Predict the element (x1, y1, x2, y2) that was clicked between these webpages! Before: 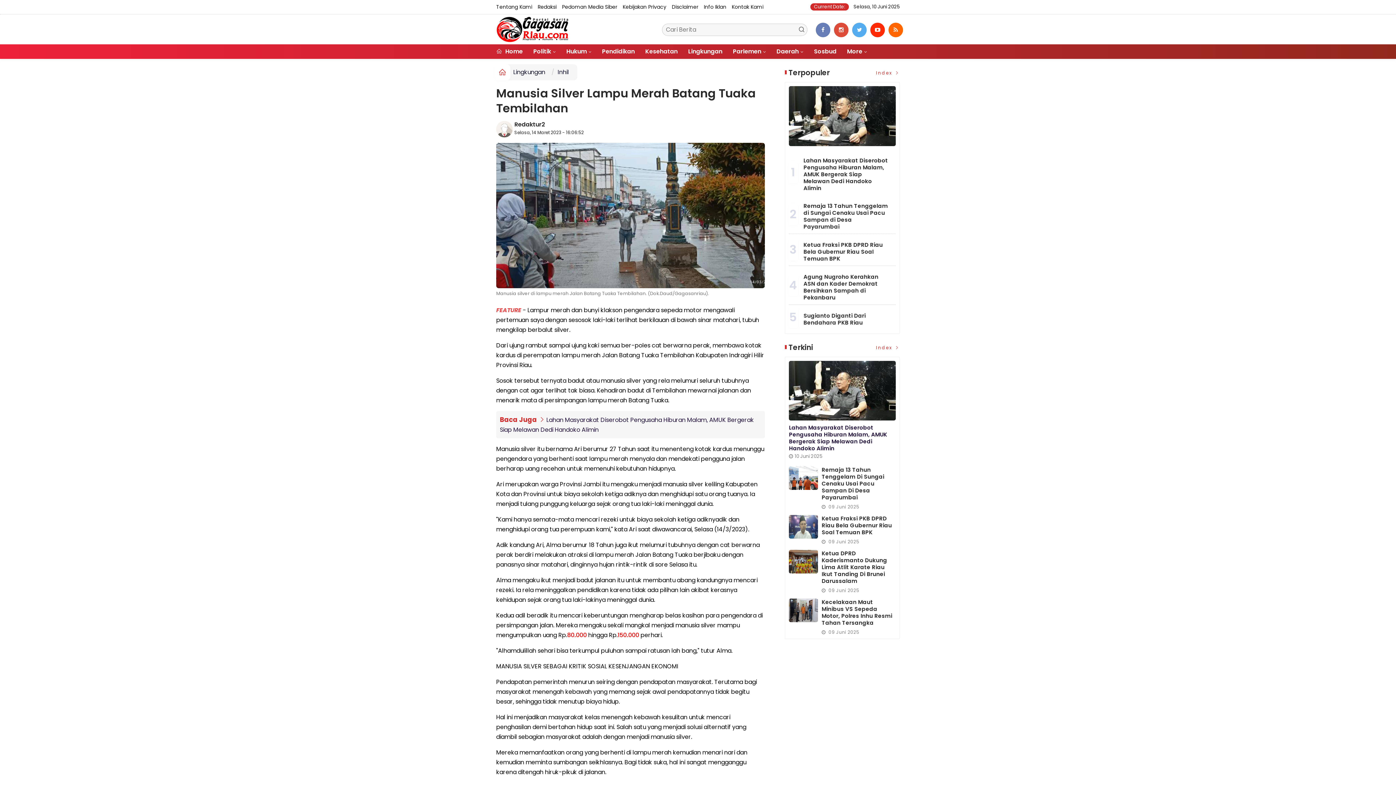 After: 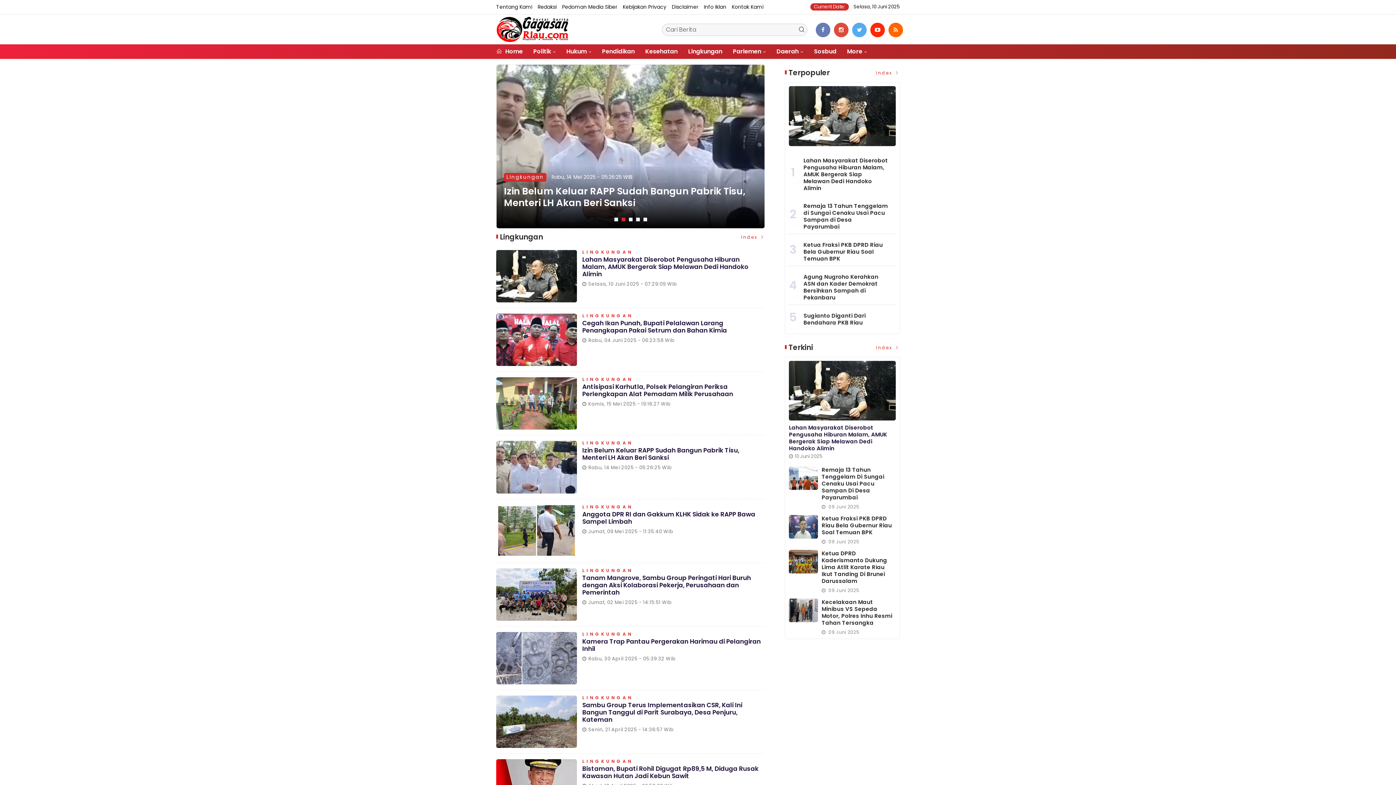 Action: bbox: (513, 68, 545, 76) label: Lingkungan